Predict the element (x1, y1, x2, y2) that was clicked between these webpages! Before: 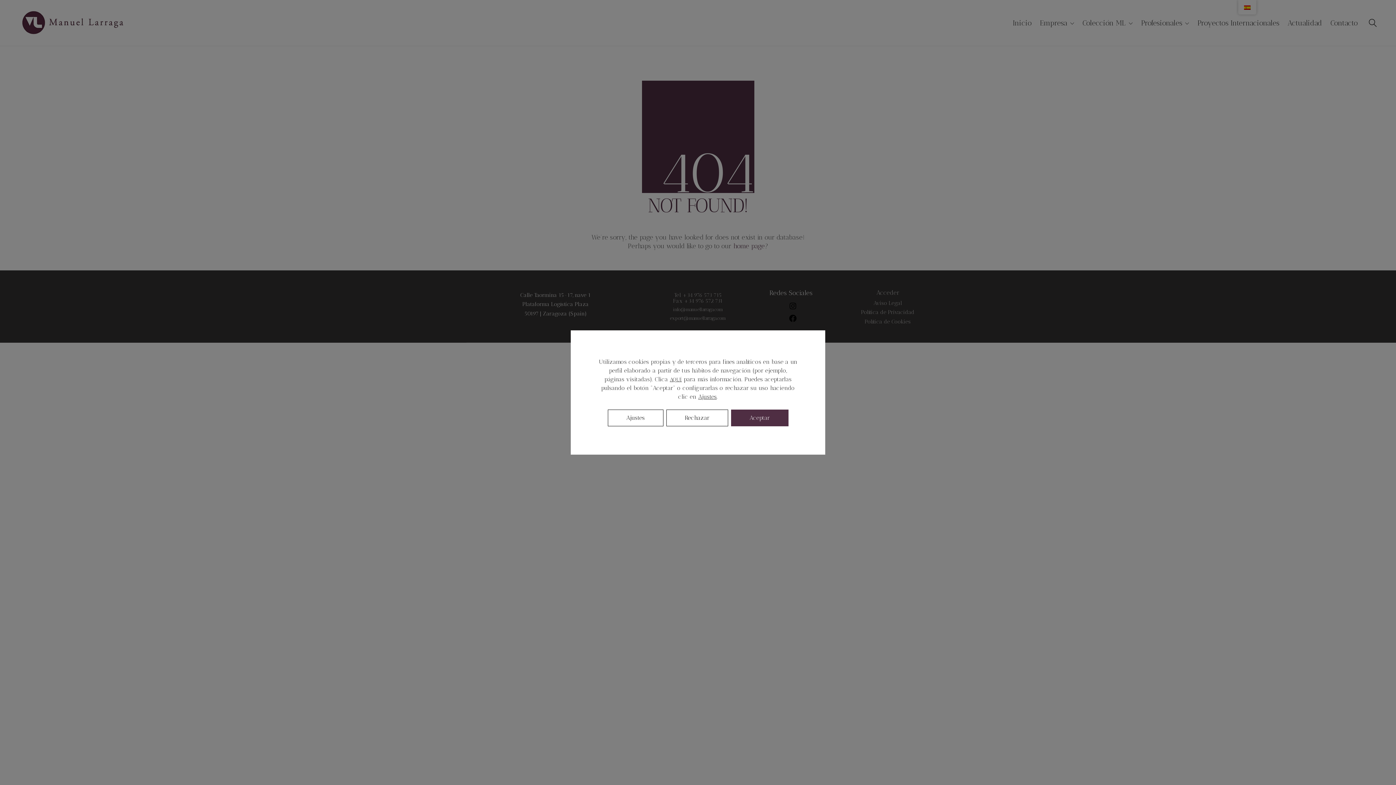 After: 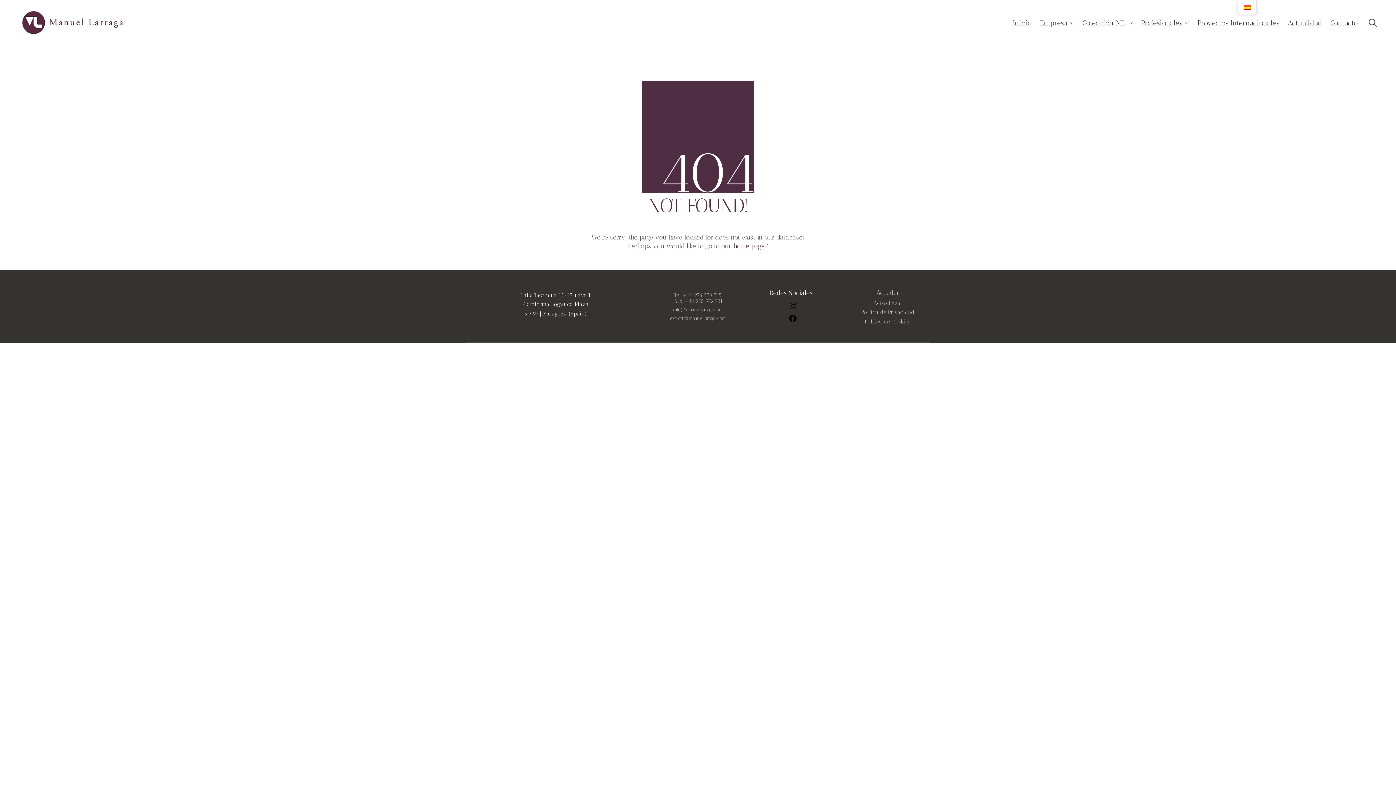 Action: label: Aceptar bbox: (731, 409, 788, 426)